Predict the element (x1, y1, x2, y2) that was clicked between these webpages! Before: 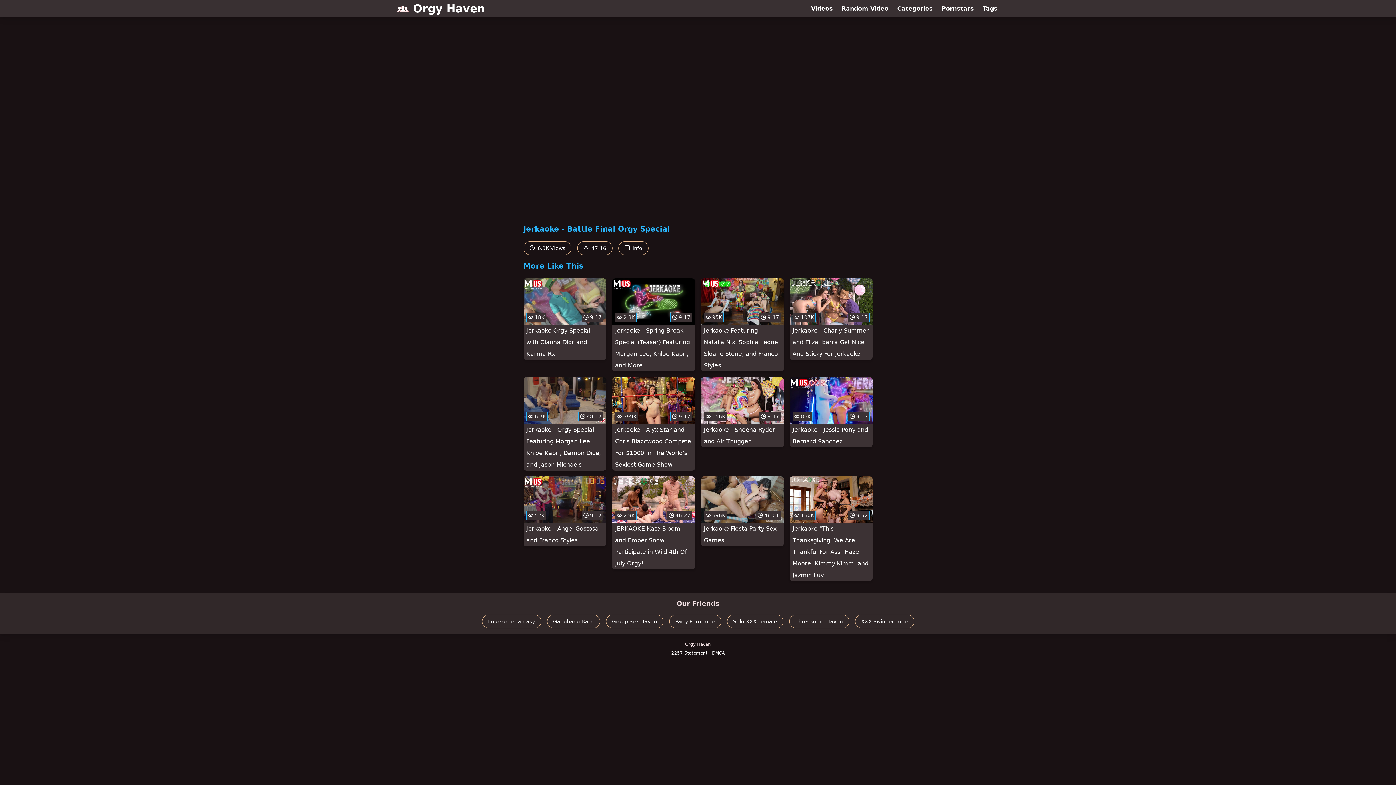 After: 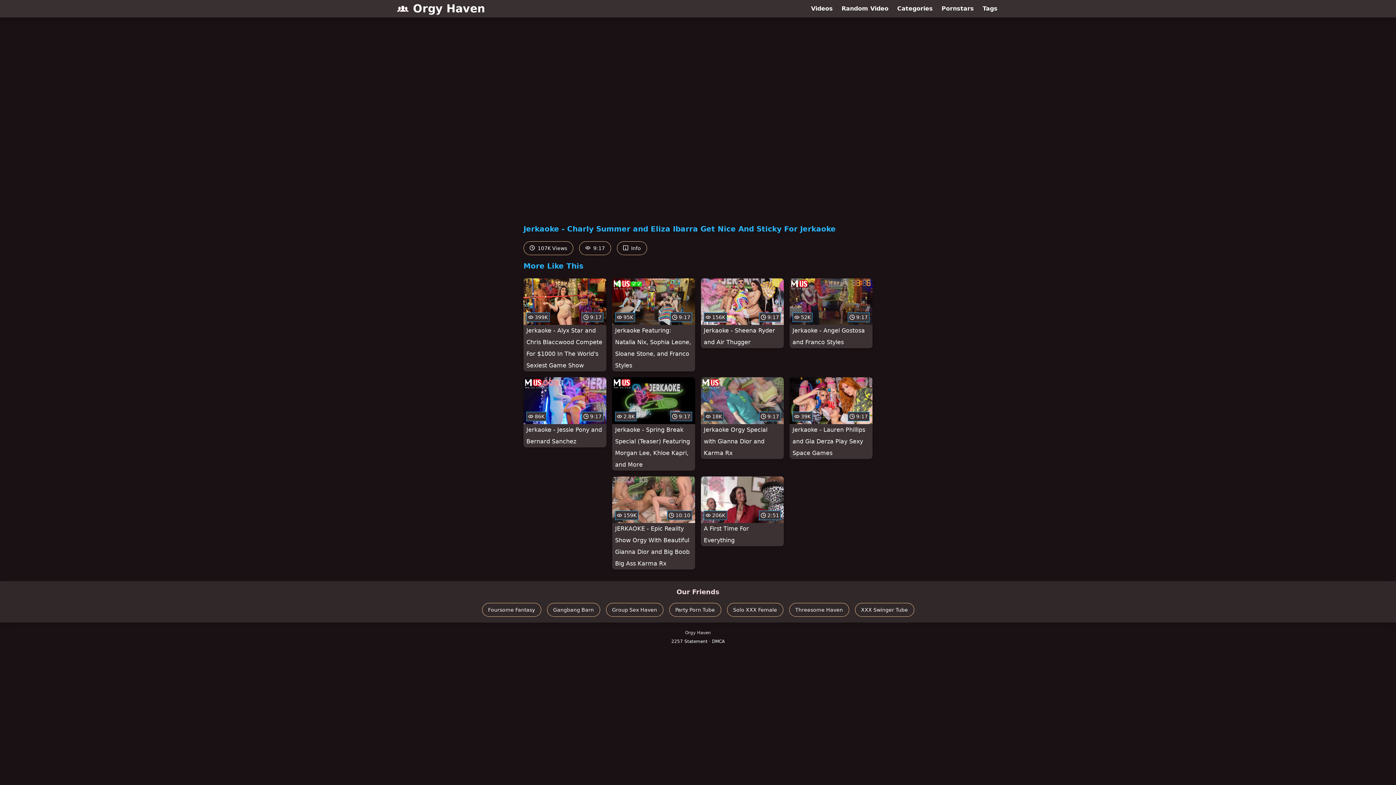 Action: label:  107K
 9:17
Jerkaoke - Charly Summer and Eliza Ibarra Get Nice And Sticky For Jerkaoke bbox: (789, 278, 872, 360)